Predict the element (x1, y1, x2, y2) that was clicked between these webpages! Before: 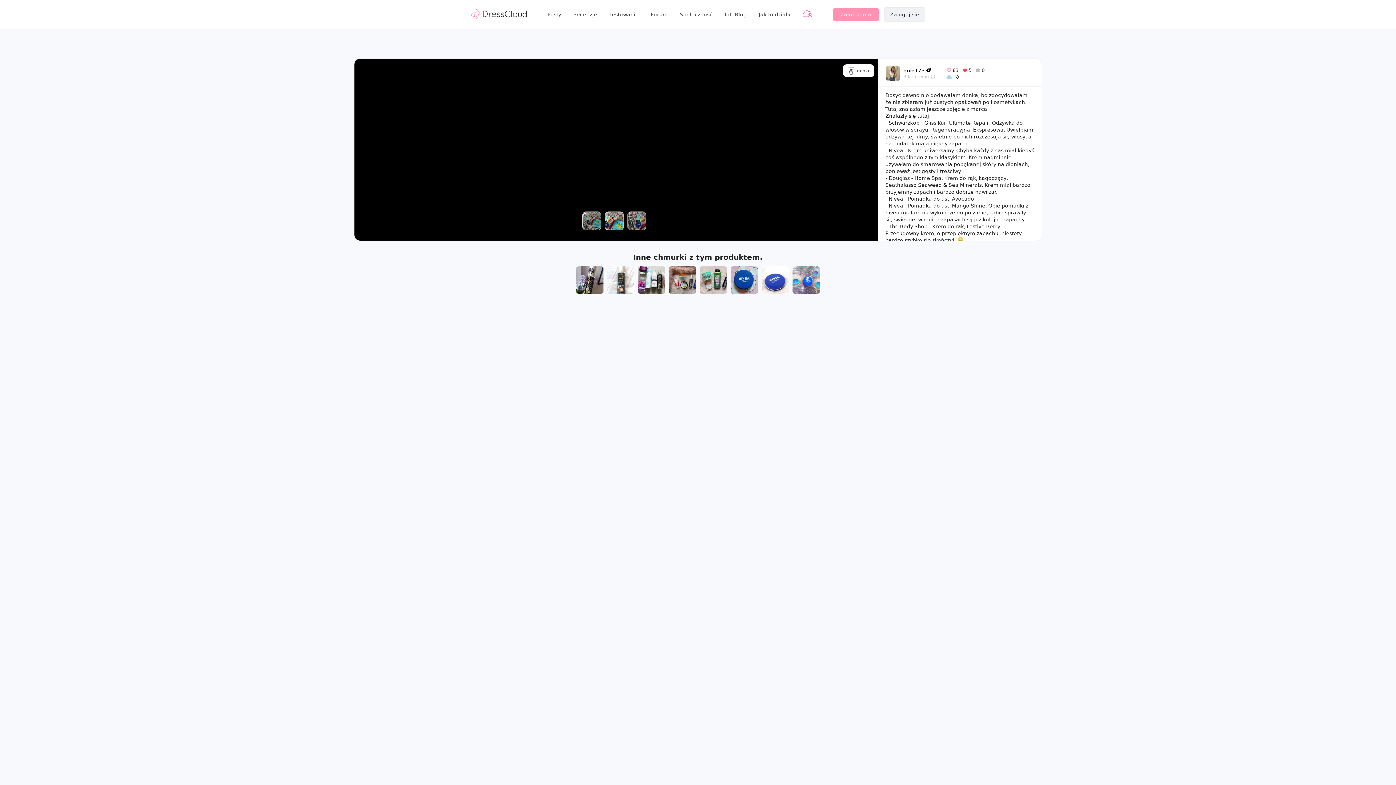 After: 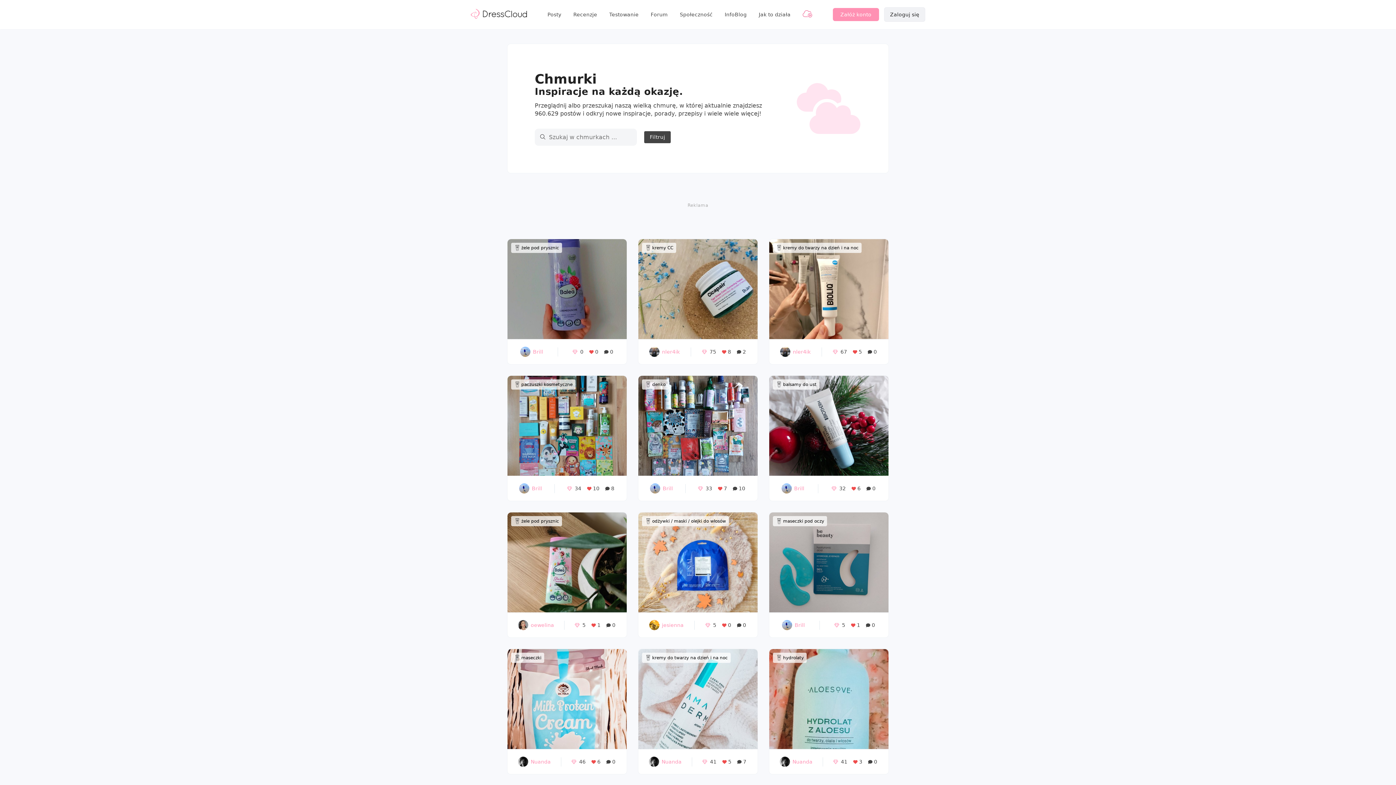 Action: label: Posty bbox: (543, 8, 565, 20)